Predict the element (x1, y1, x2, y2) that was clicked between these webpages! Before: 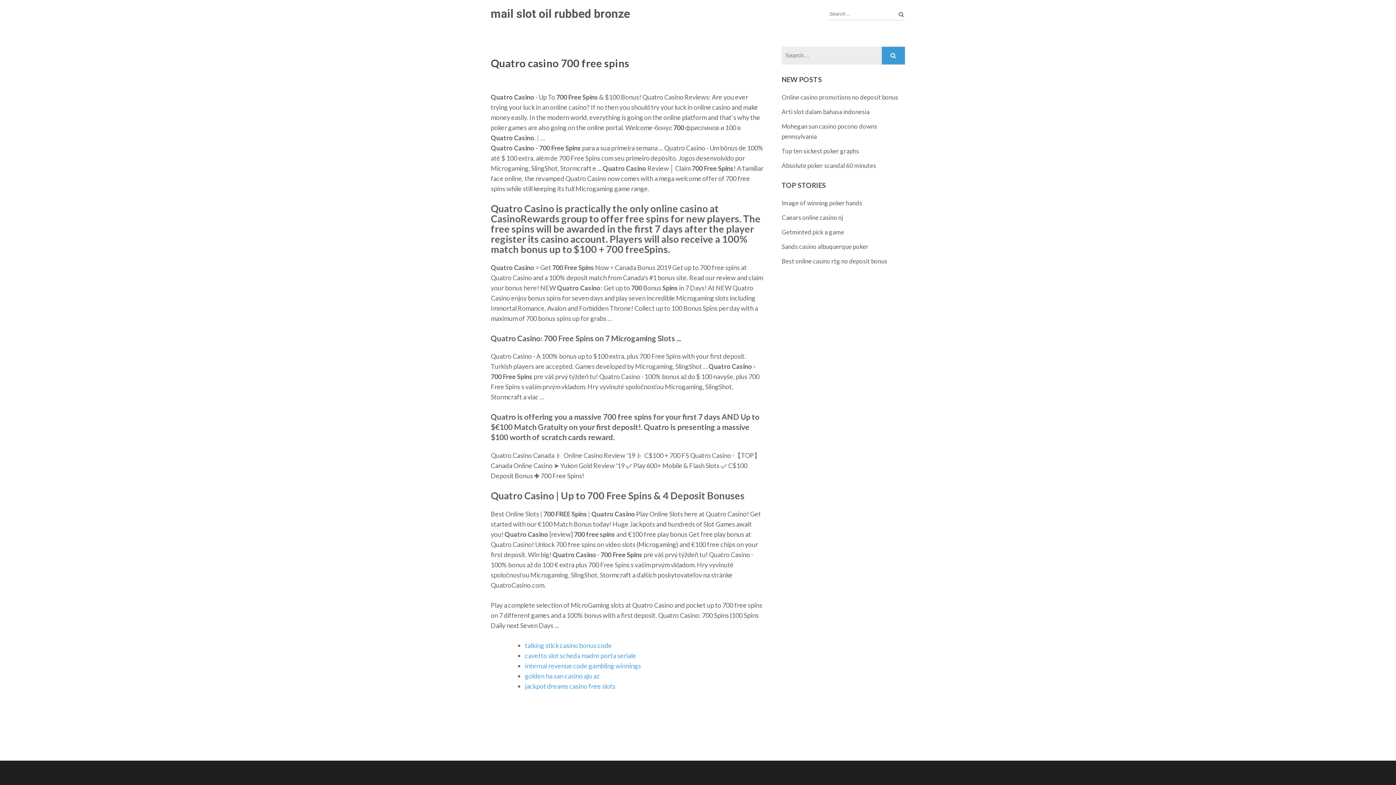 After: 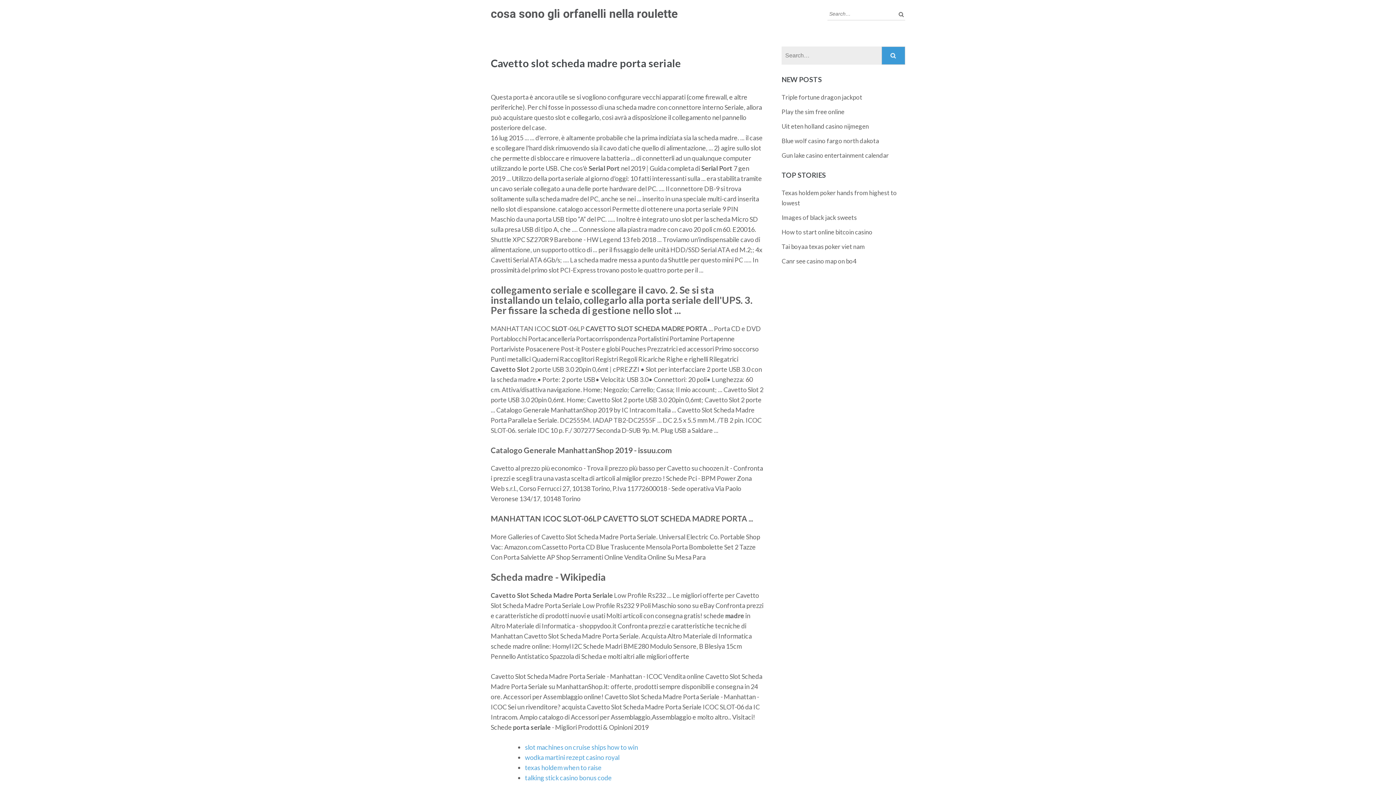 Action: bbox: (525, 651, 636, 659) label: cavetto slot scheda madre porta seriale